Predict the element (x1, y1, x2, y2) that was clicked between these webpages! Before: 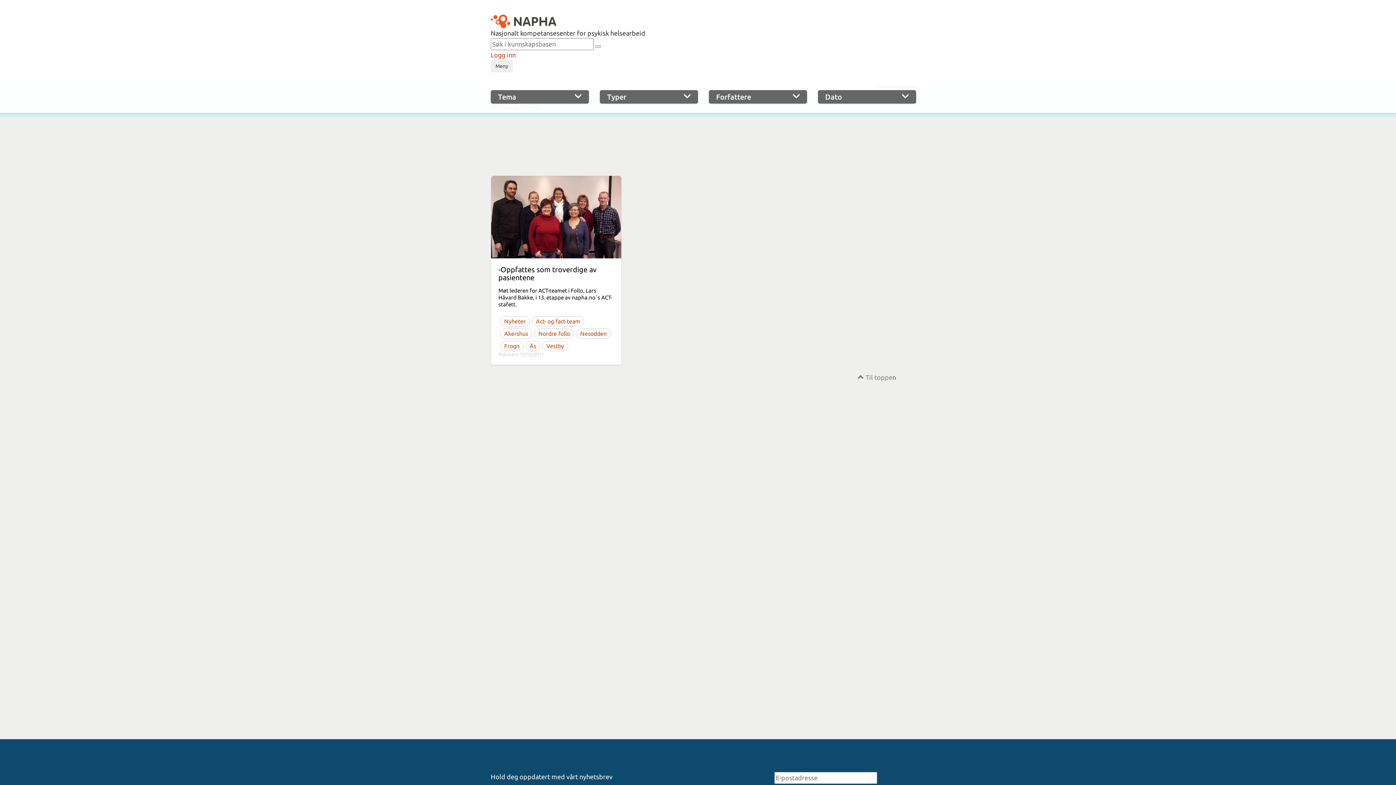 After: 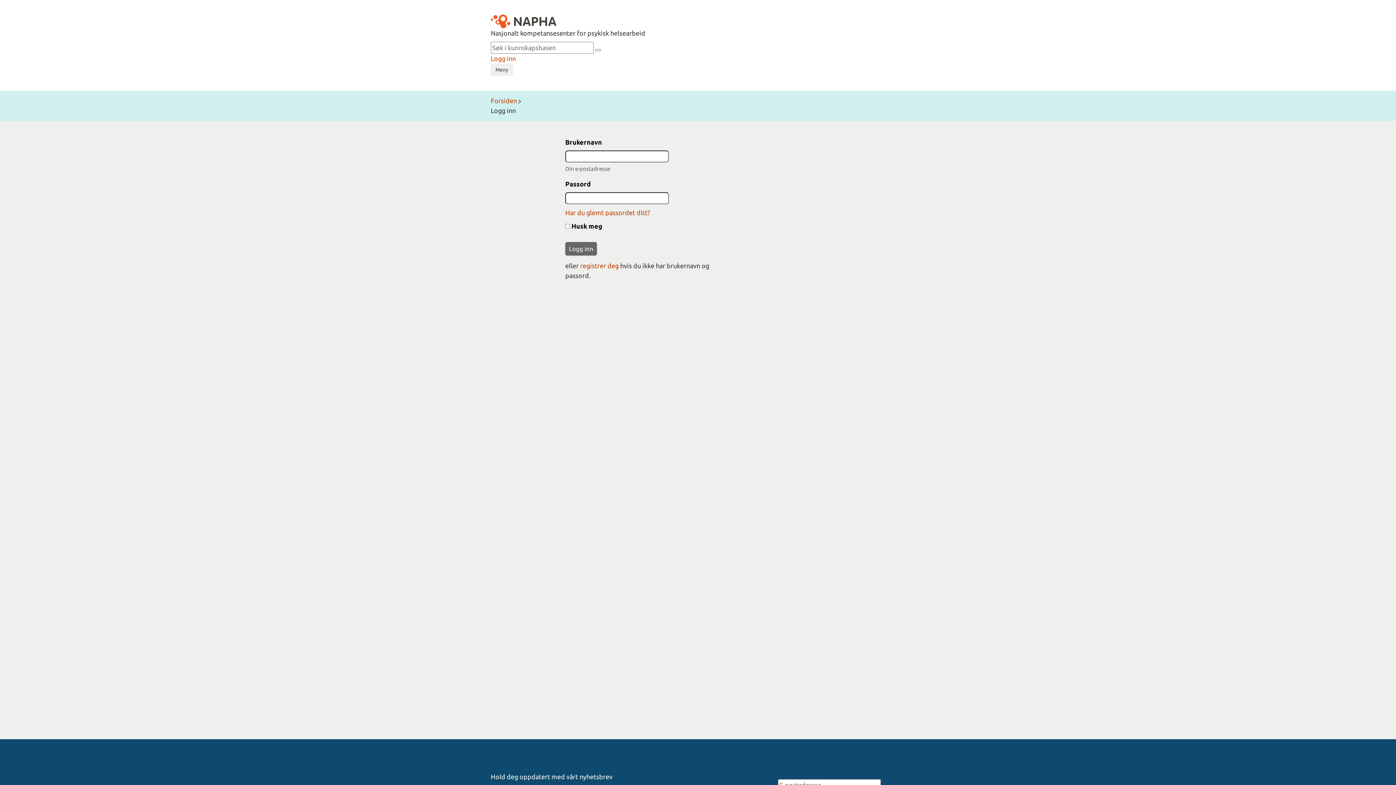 Action: label: Logg inn bbox: (490, 51, 516, 58)